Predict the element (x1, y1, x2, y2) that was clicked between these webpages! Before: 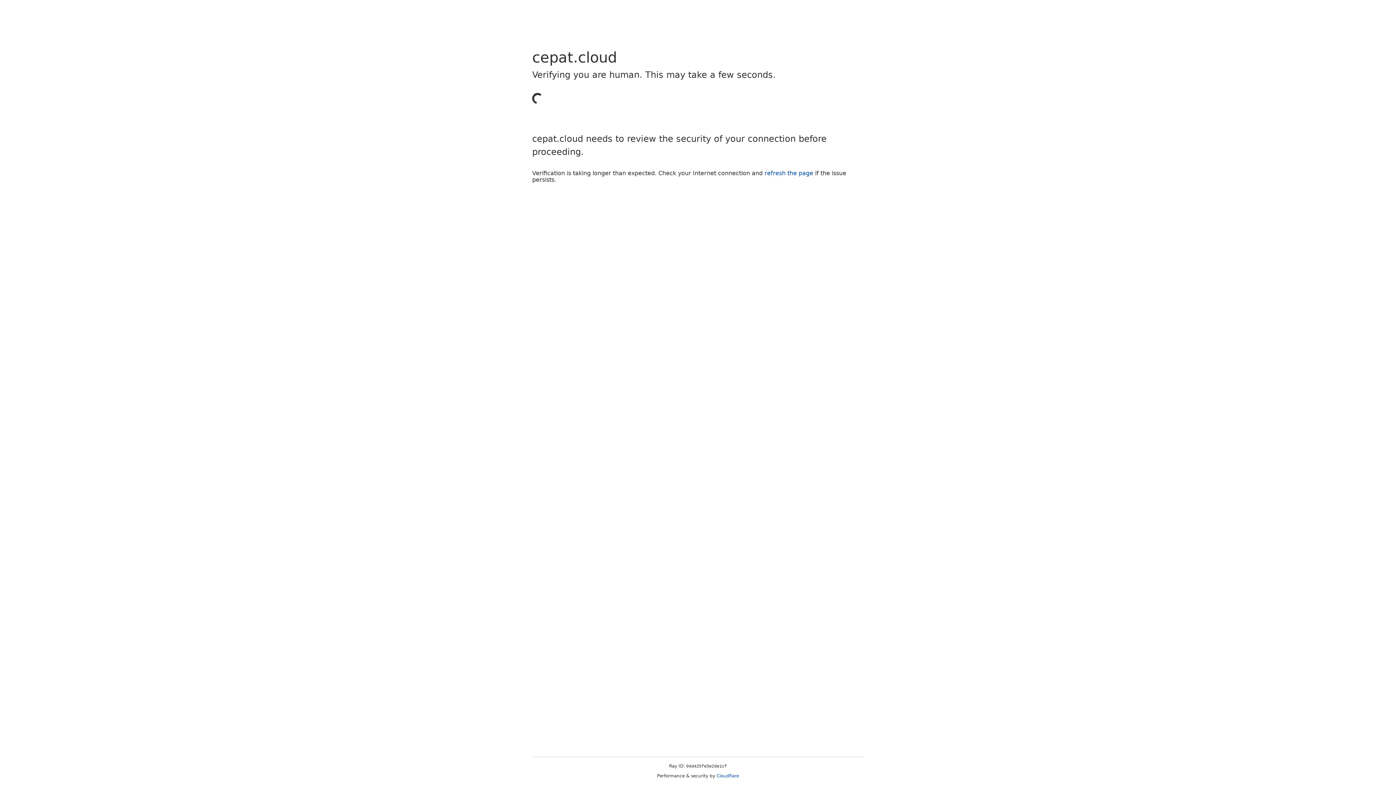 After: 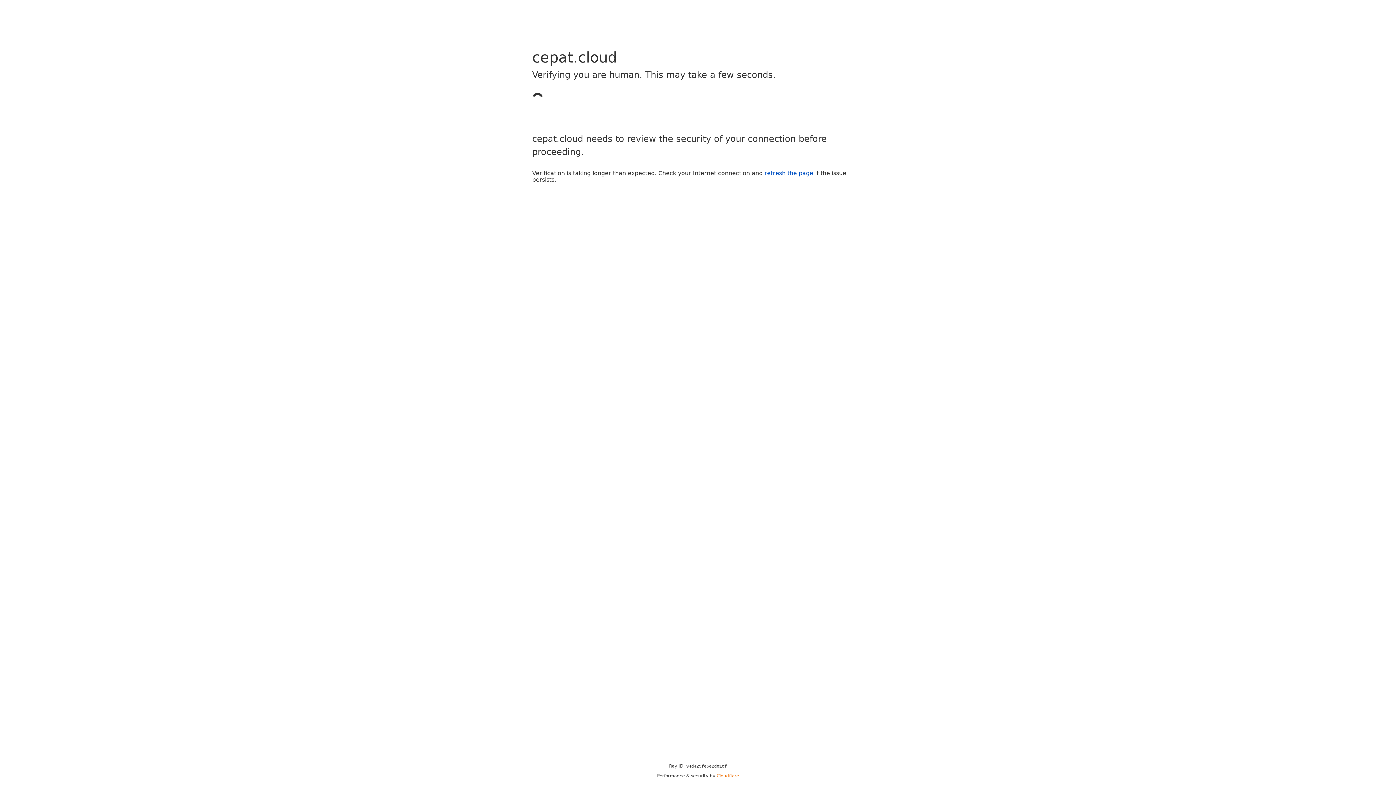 Action: bbox: (716, 773, 739, 778) label: Cloudflare